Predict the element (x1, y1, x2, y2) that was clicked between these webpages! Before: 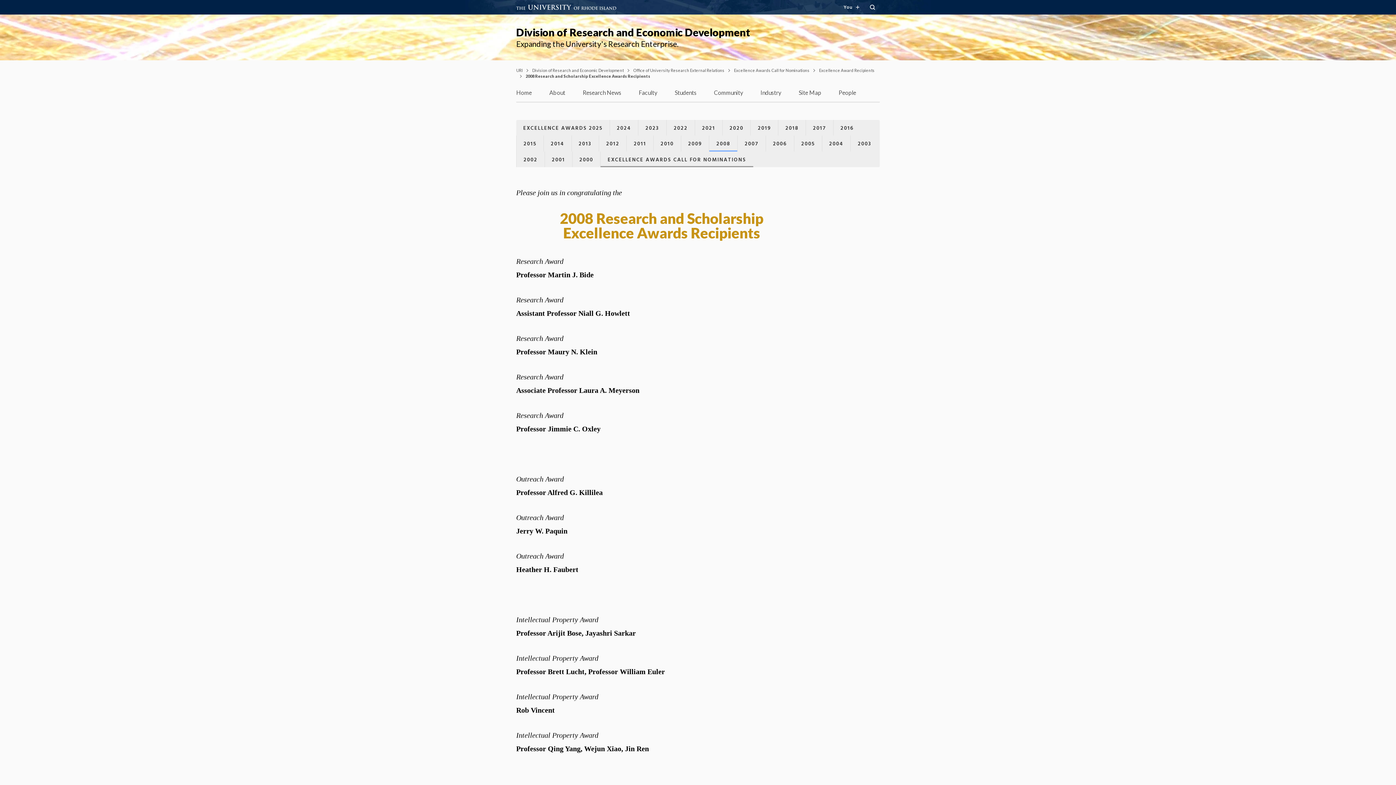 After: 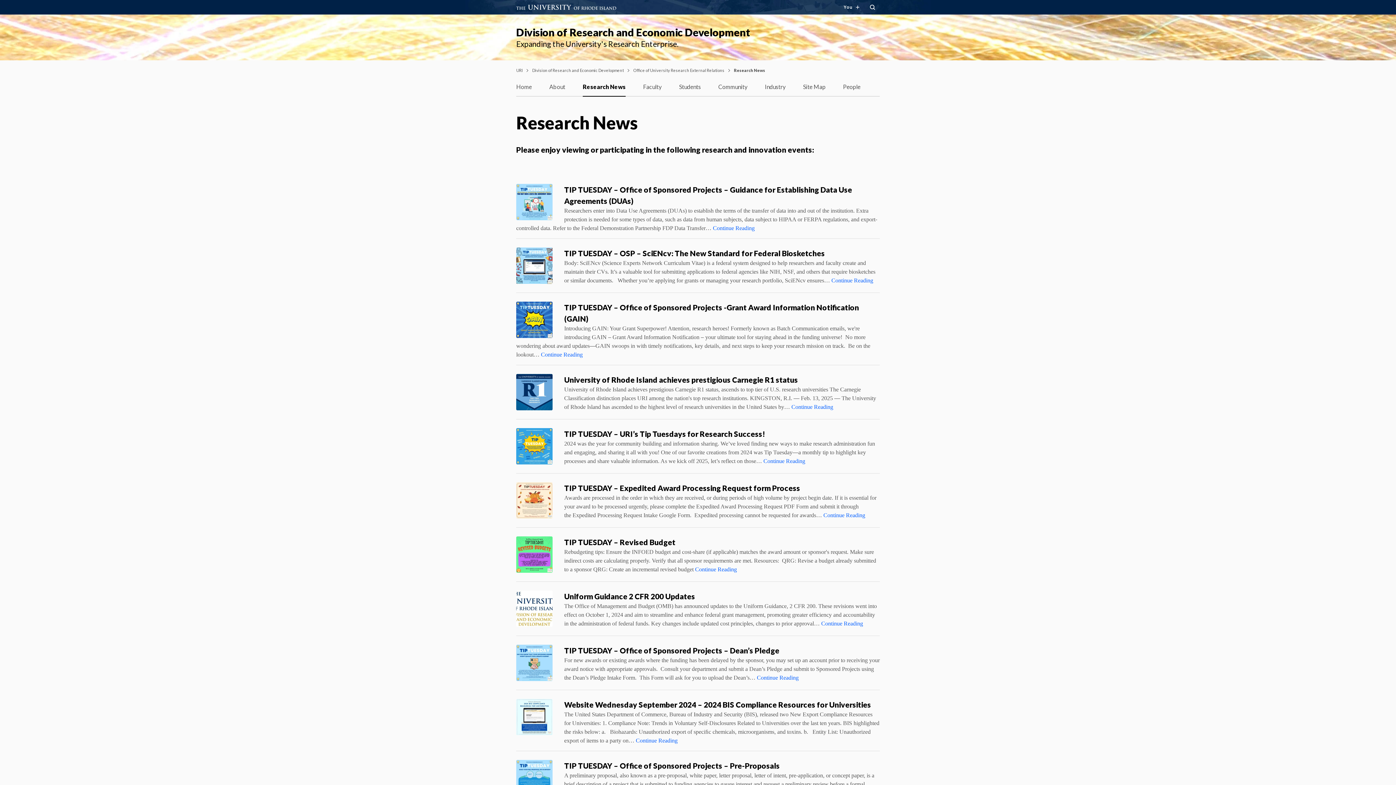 Action: label: Research News bbox: (582, 86, 621, 102)